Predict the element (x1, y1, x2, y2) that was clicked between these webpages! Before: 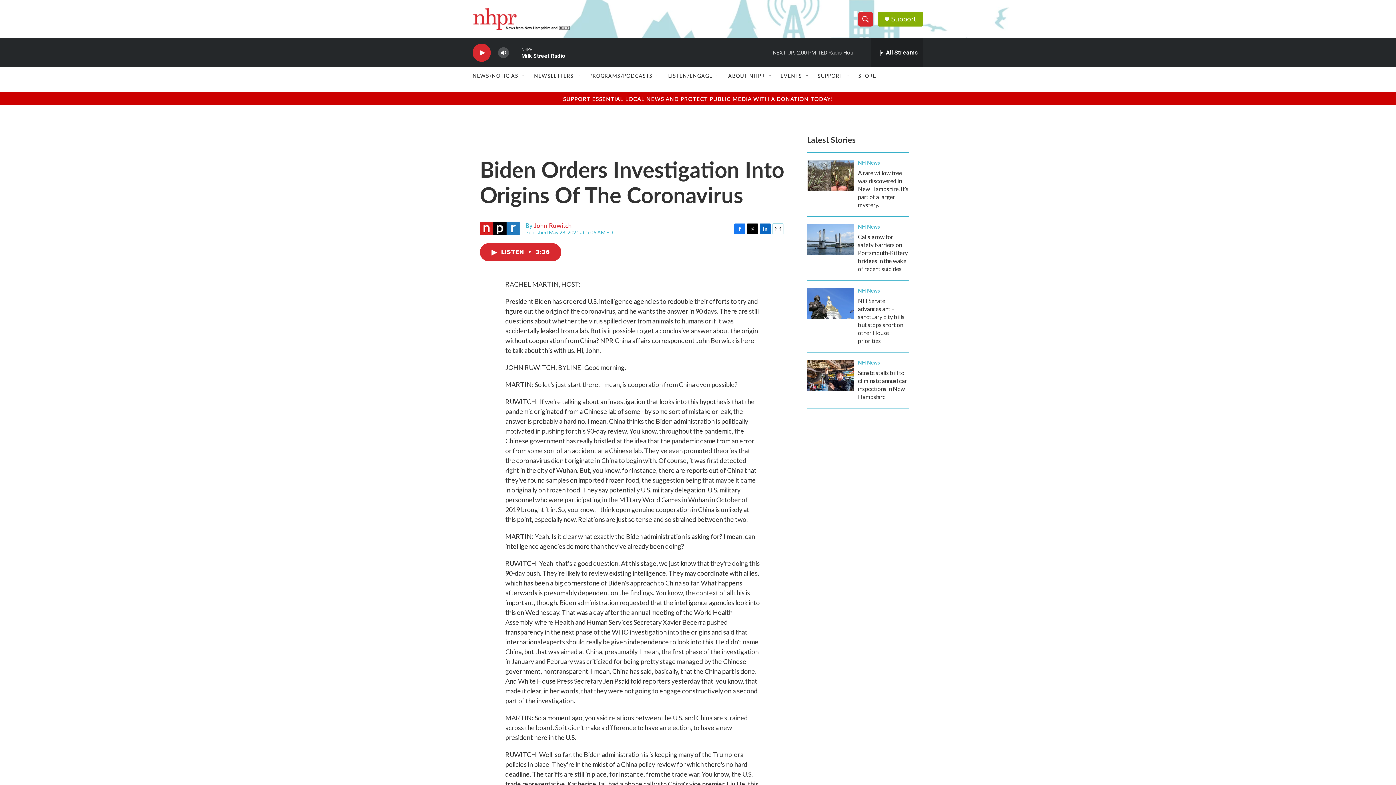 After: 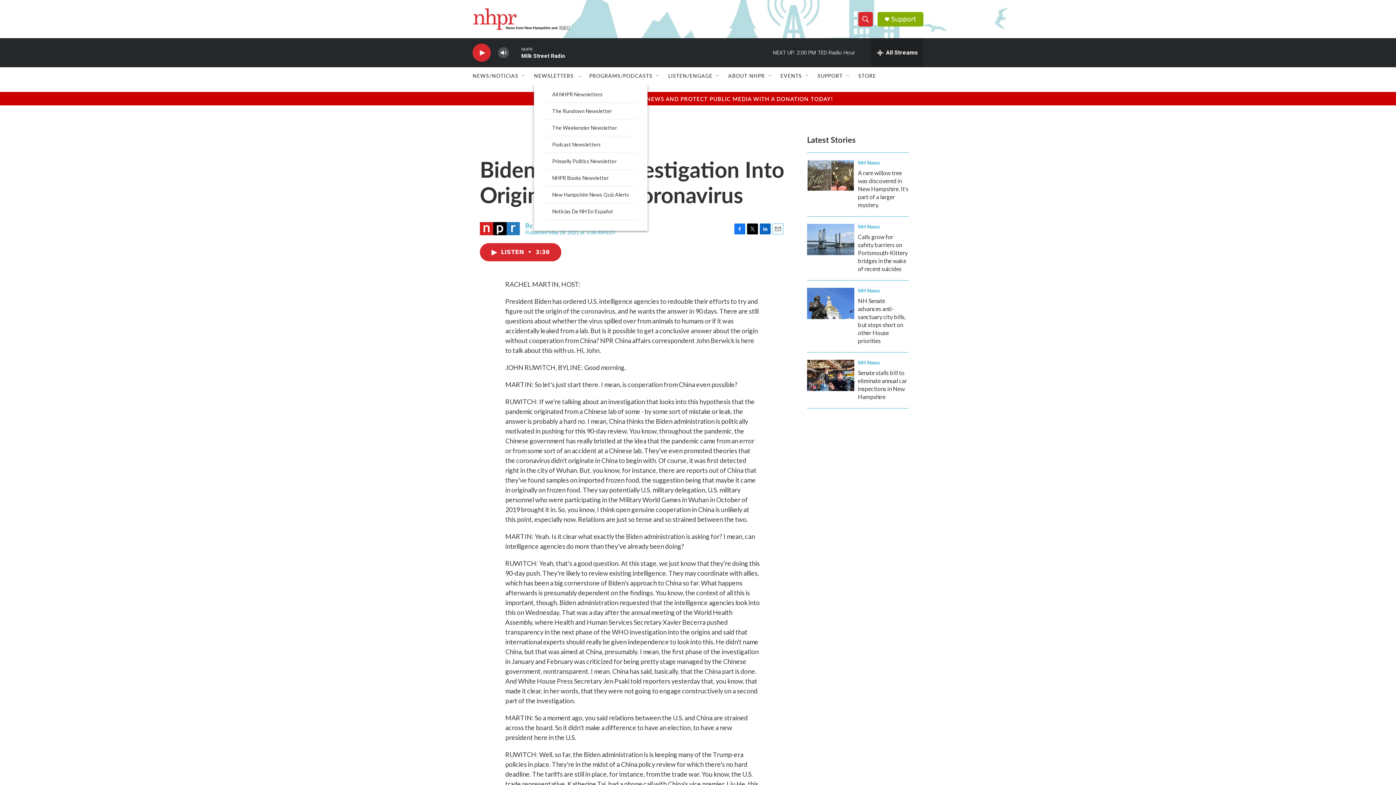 Action: label: NEWSLETTERS bbox: (533, 67, 575, 84)